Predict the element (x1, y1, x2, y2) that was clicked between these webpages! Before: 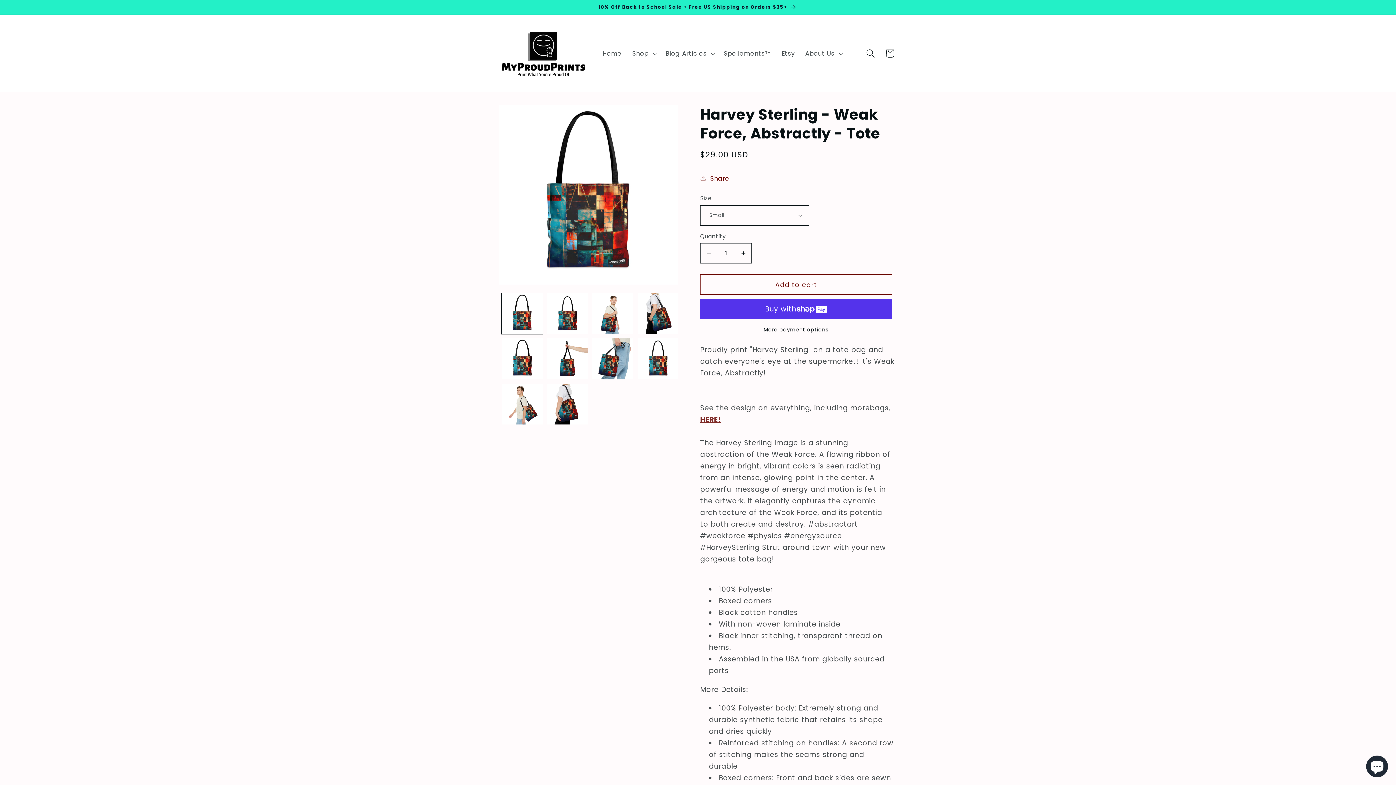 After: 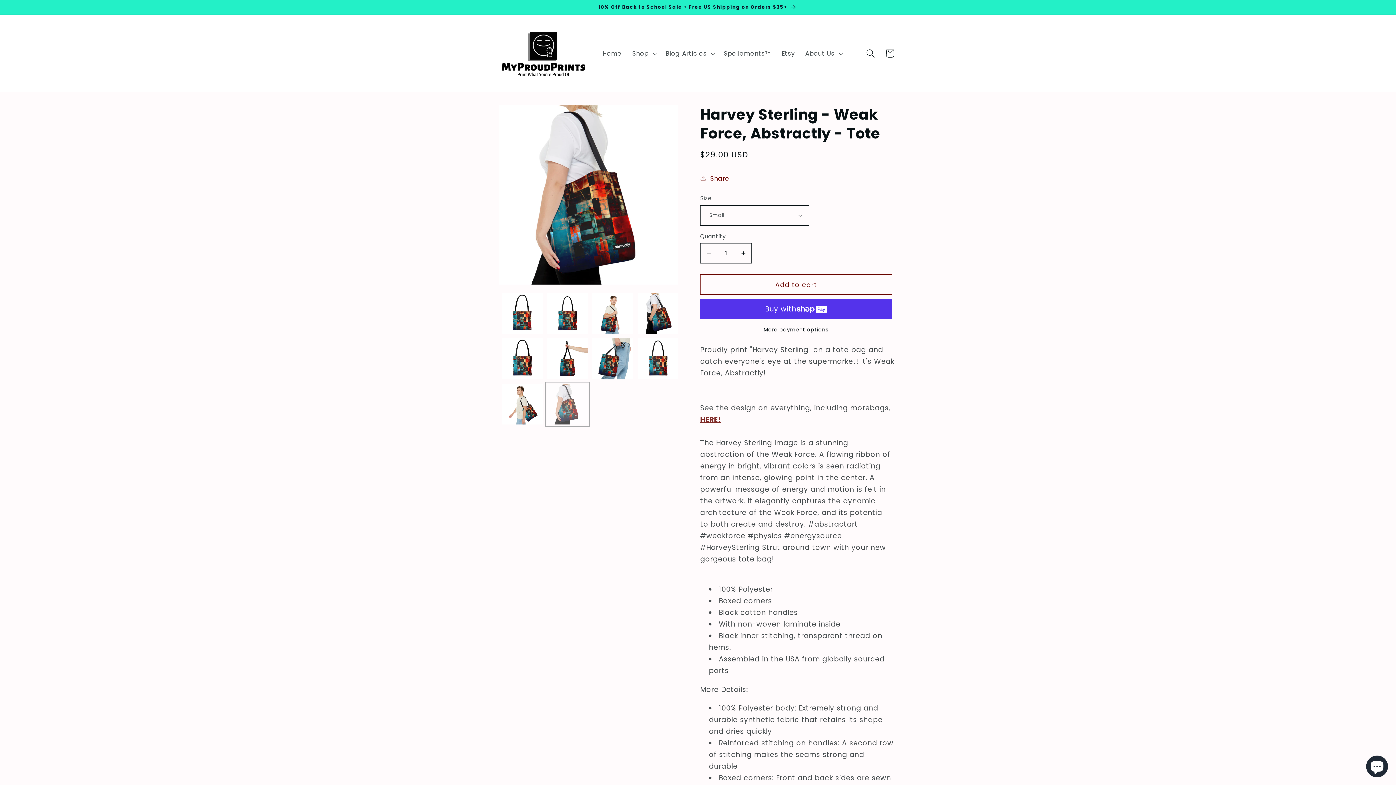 Action: label: Load image 12 in gallery view bbox: (547, 383, 588, 424)